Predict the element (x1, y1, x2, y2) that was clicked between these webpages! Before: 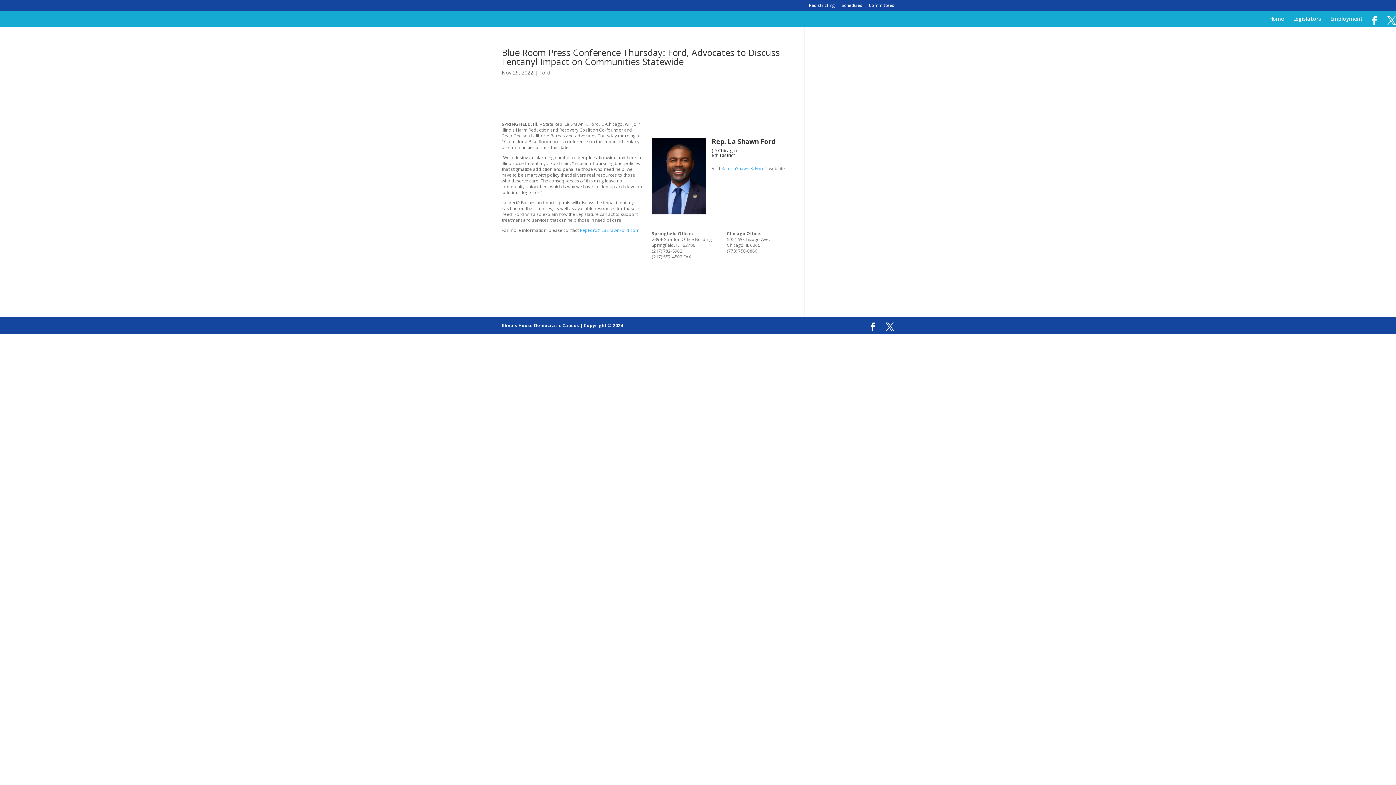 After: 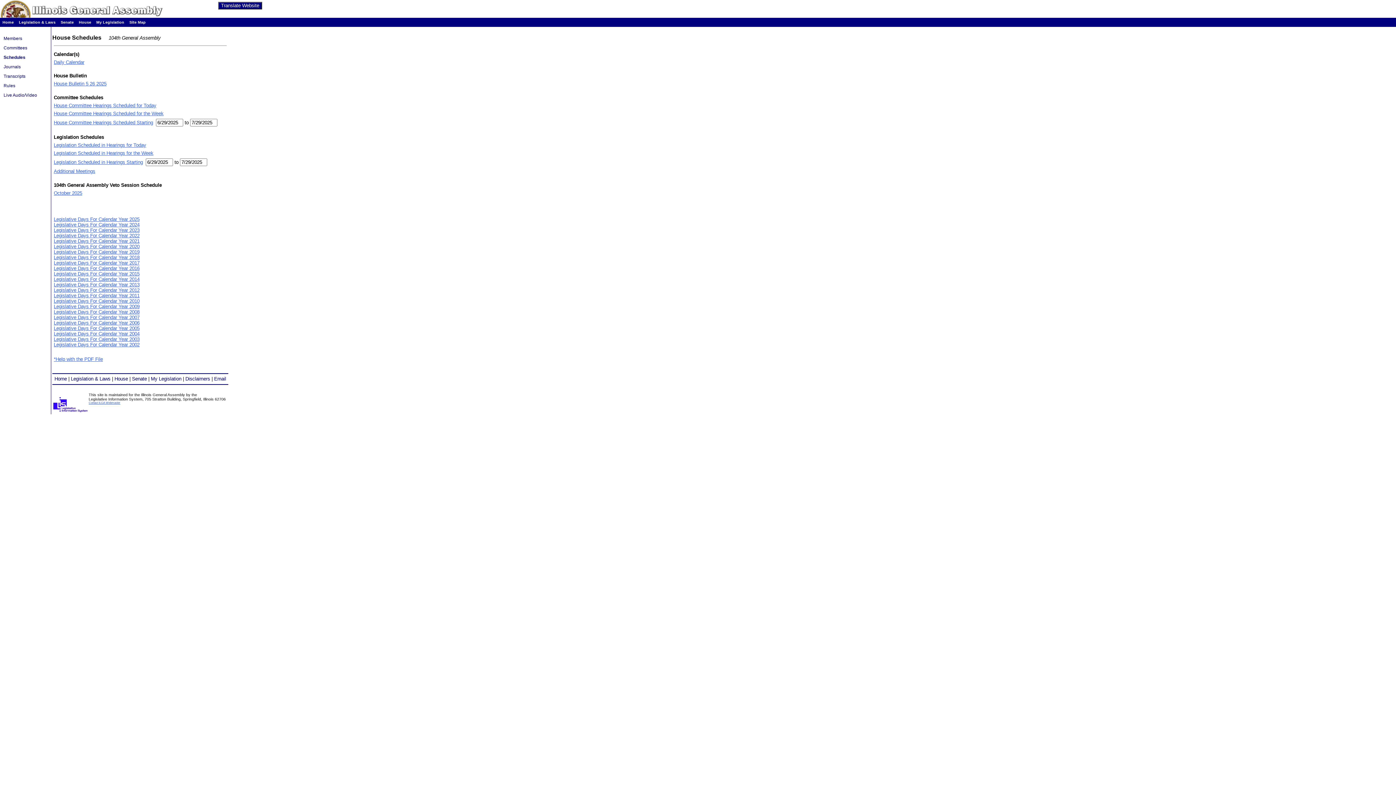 Action: label: Schedules bbox: (841, 3, 862, 10)